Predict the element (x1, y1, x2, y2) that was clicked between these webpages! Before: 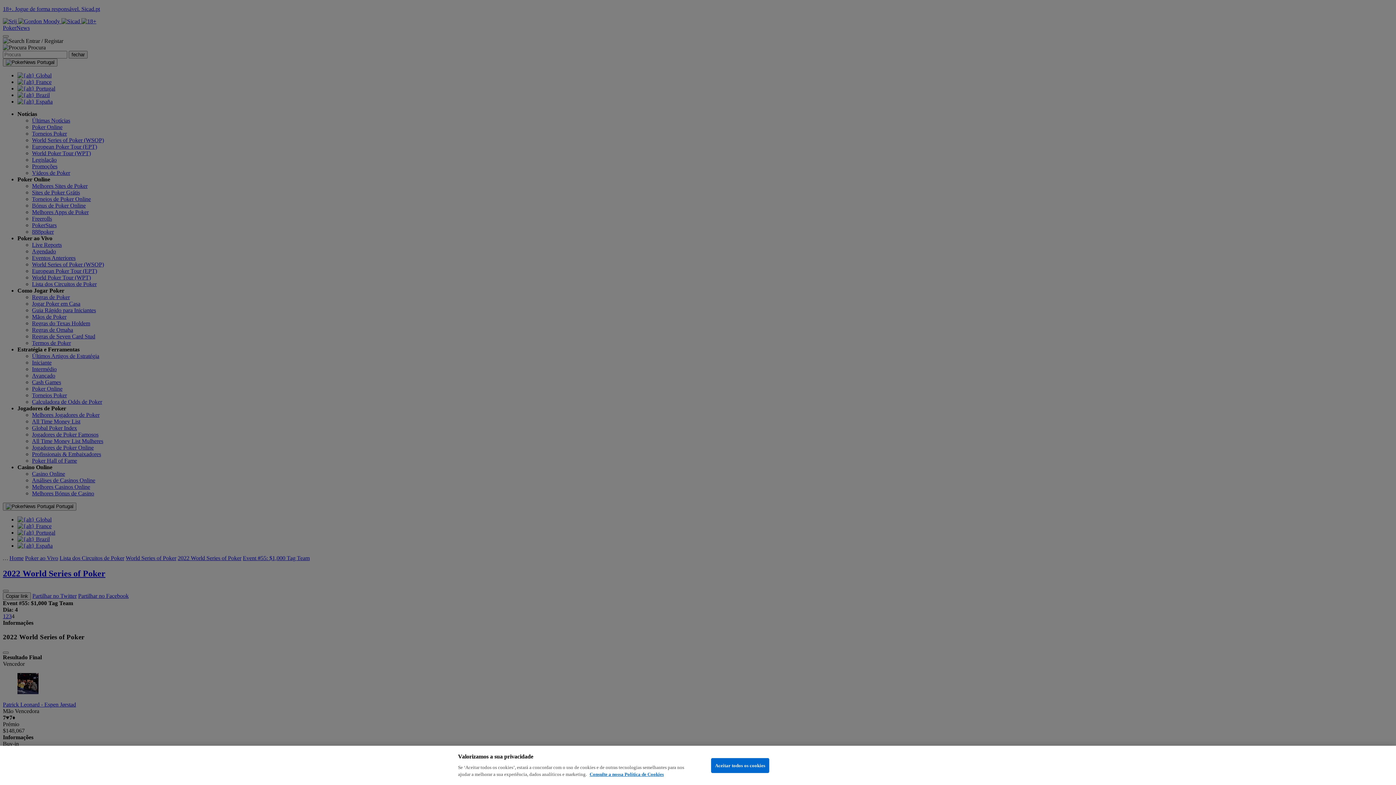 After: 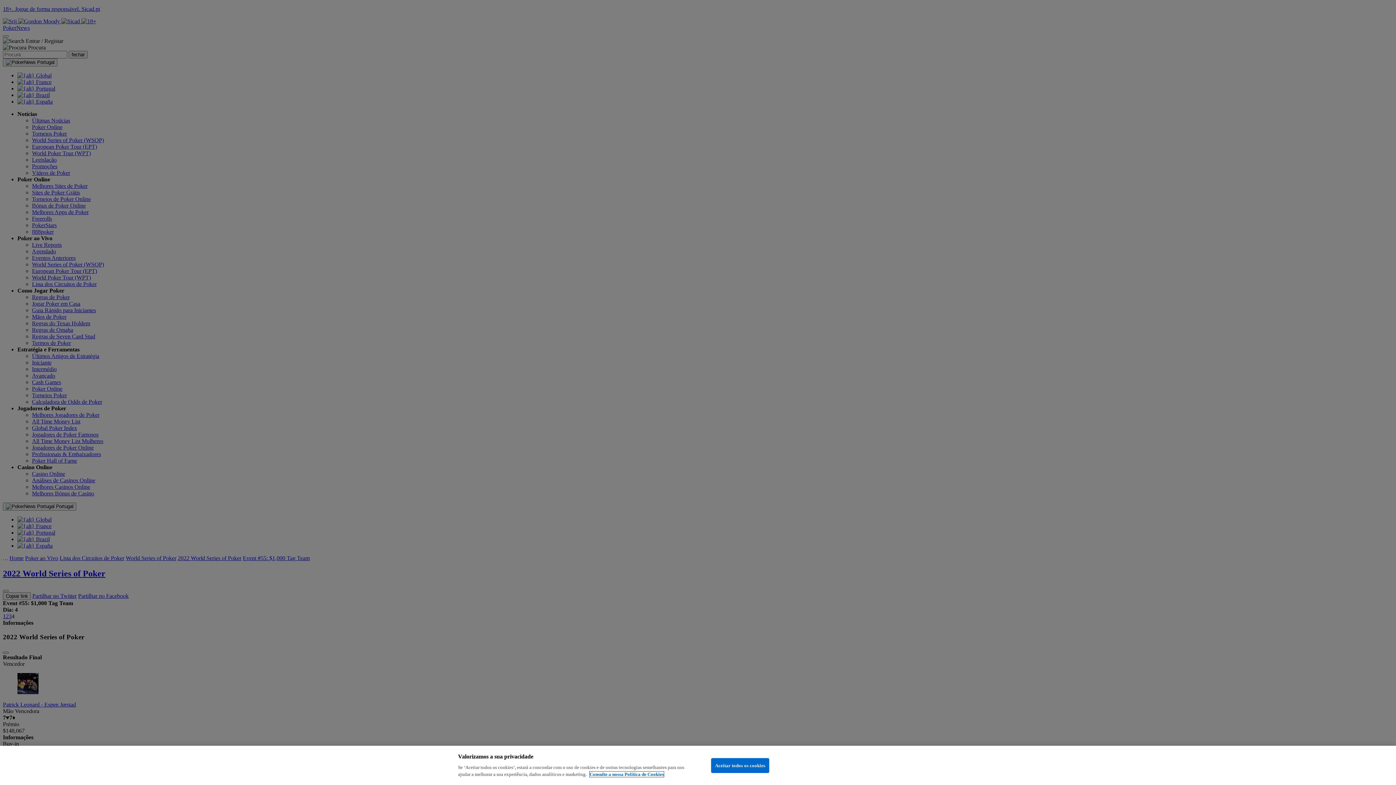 Action: bbox: (589, 772, 664, 777) label: Mais informação sobre a sua privacidade, abre num separador novo